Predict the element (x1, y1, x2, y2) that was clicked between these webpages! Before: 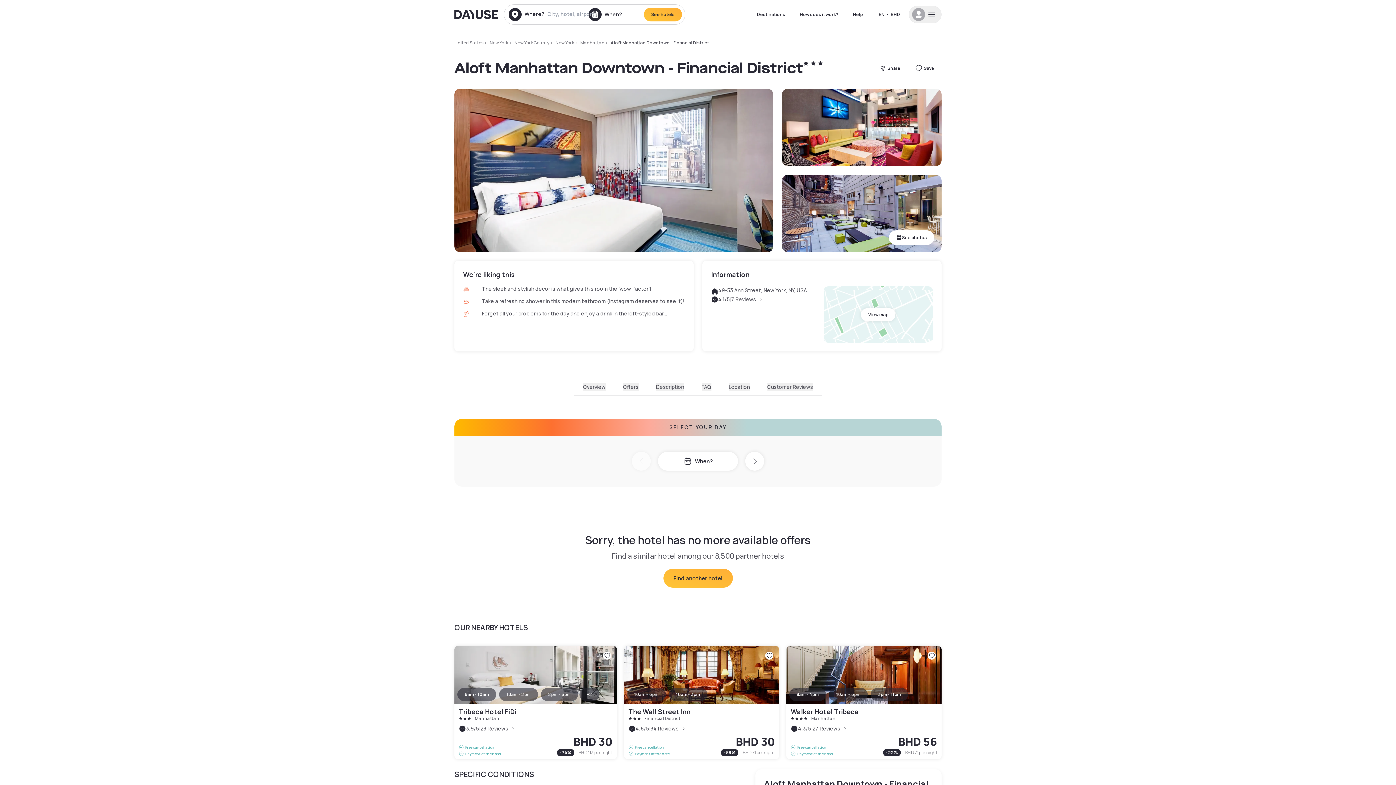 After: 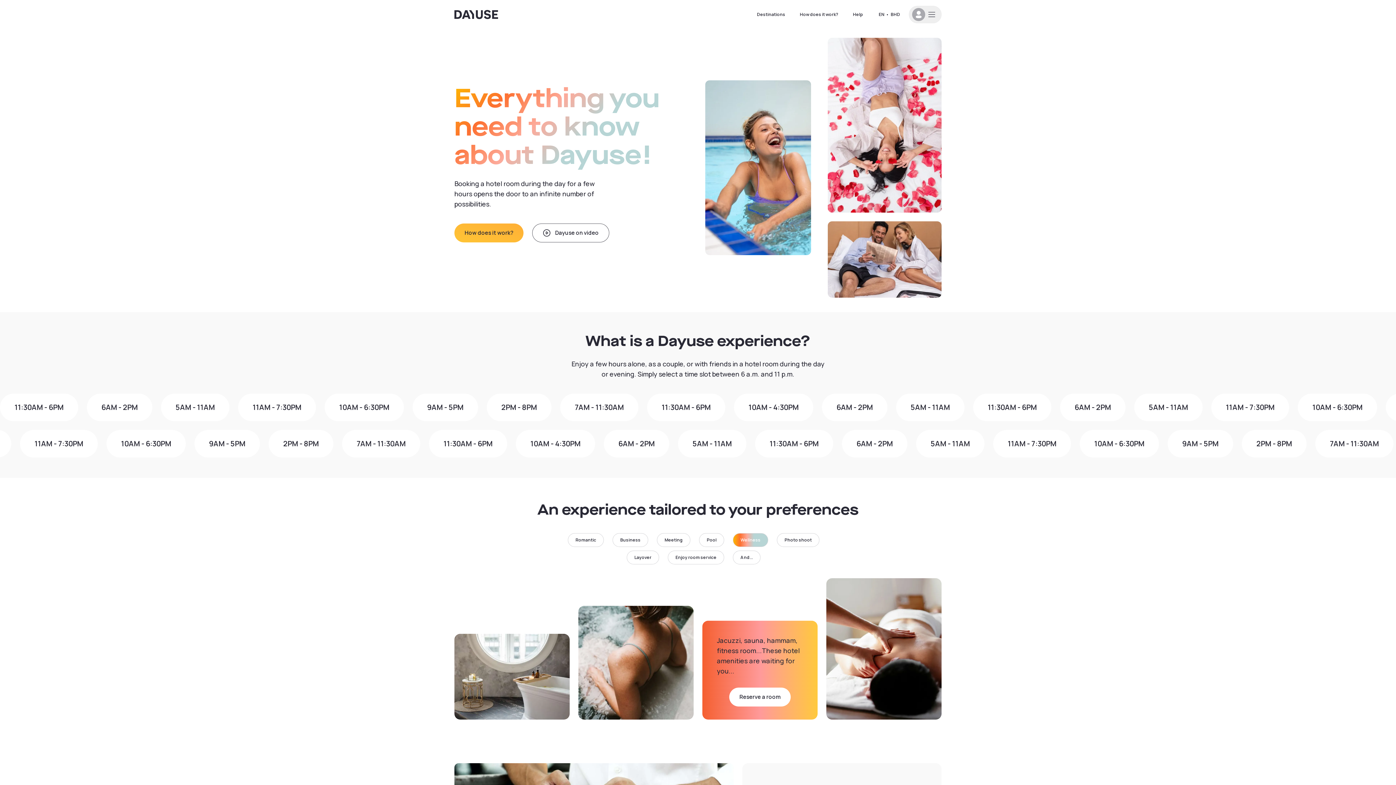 Action: label: How does it work? bbox: (792, 8, 845, 21)